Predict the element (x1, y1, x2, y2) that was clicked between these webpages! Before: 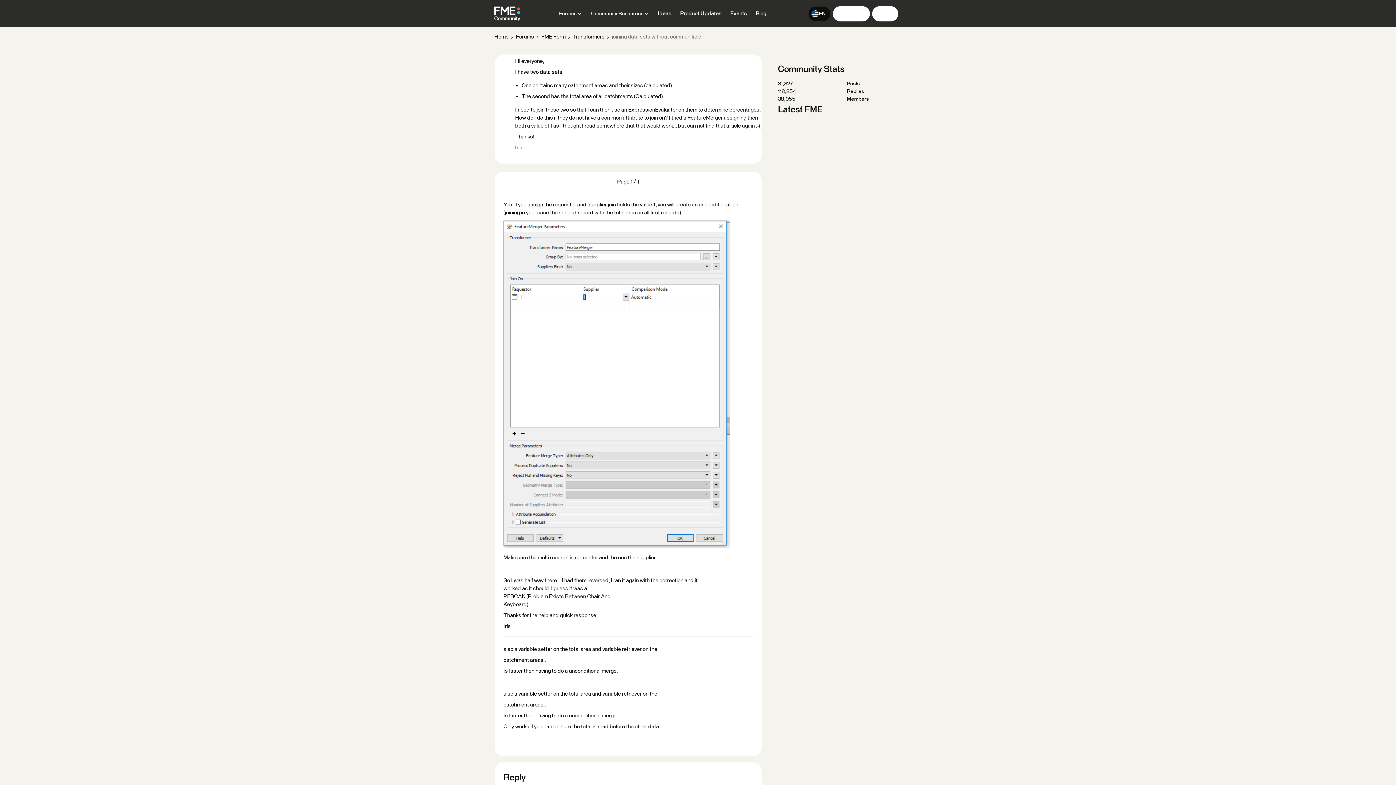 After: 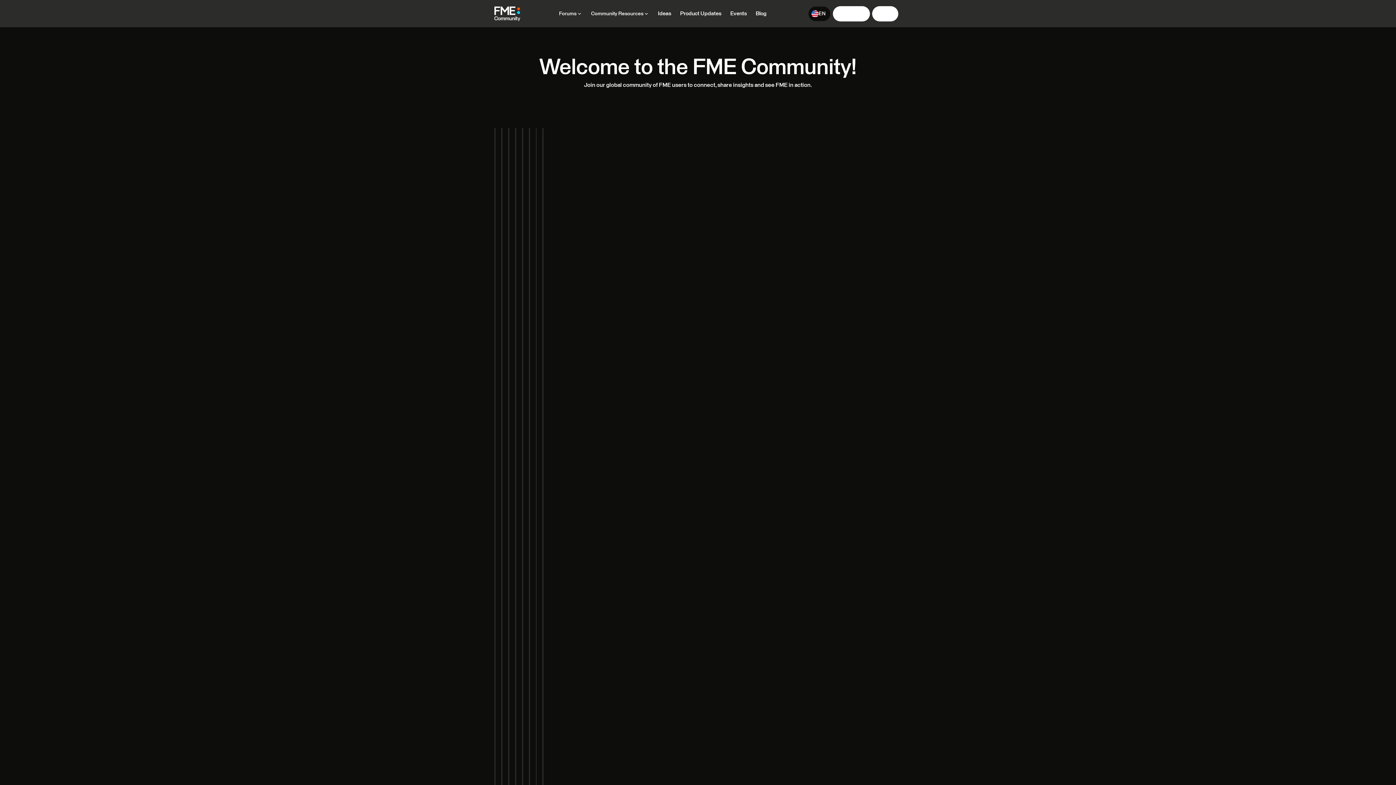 Action: label: Forum|go.to.homepage bbox: (494, 6, 520, 20)